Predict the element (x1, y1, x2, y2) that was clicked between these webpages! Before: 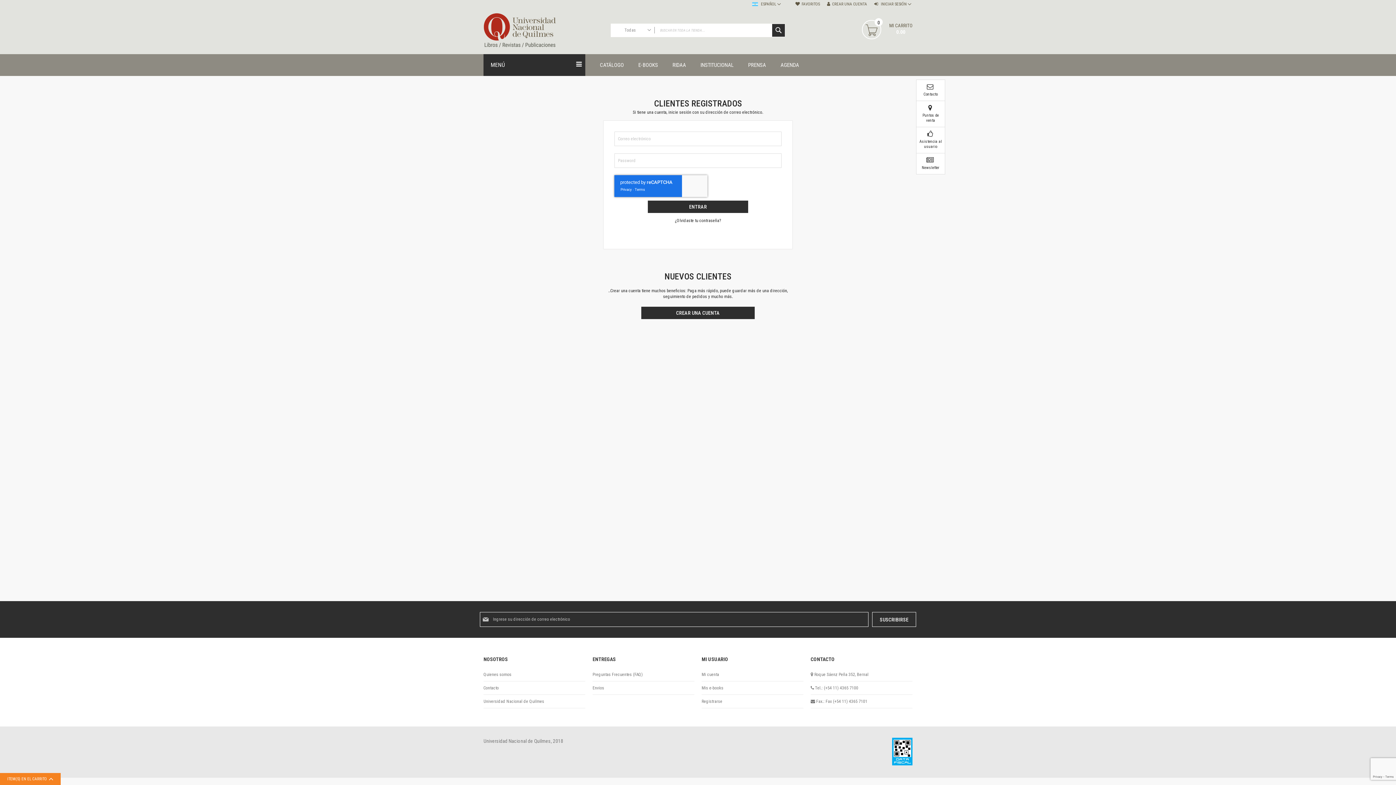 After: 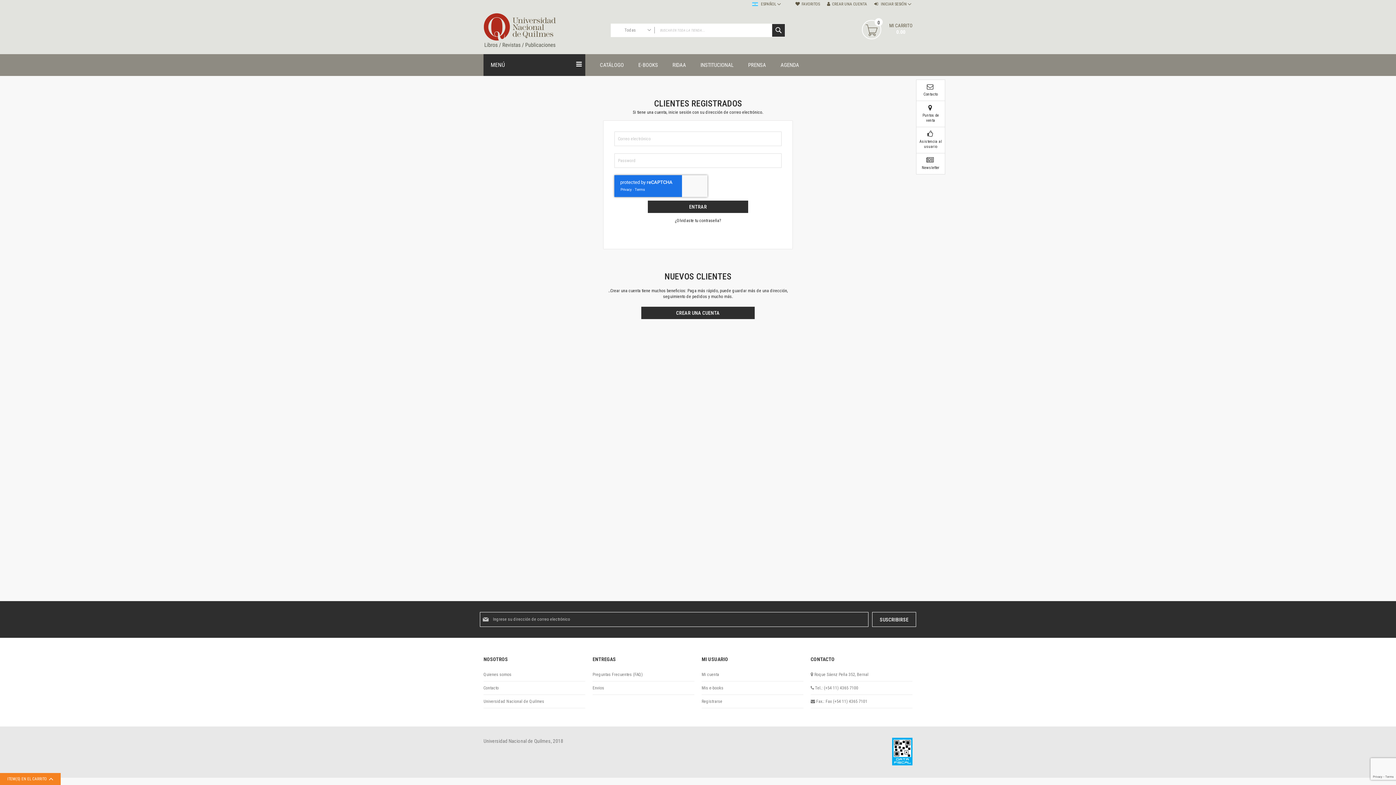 Action: label: FAVORITOS bbox: (795, 1, 820, 6)